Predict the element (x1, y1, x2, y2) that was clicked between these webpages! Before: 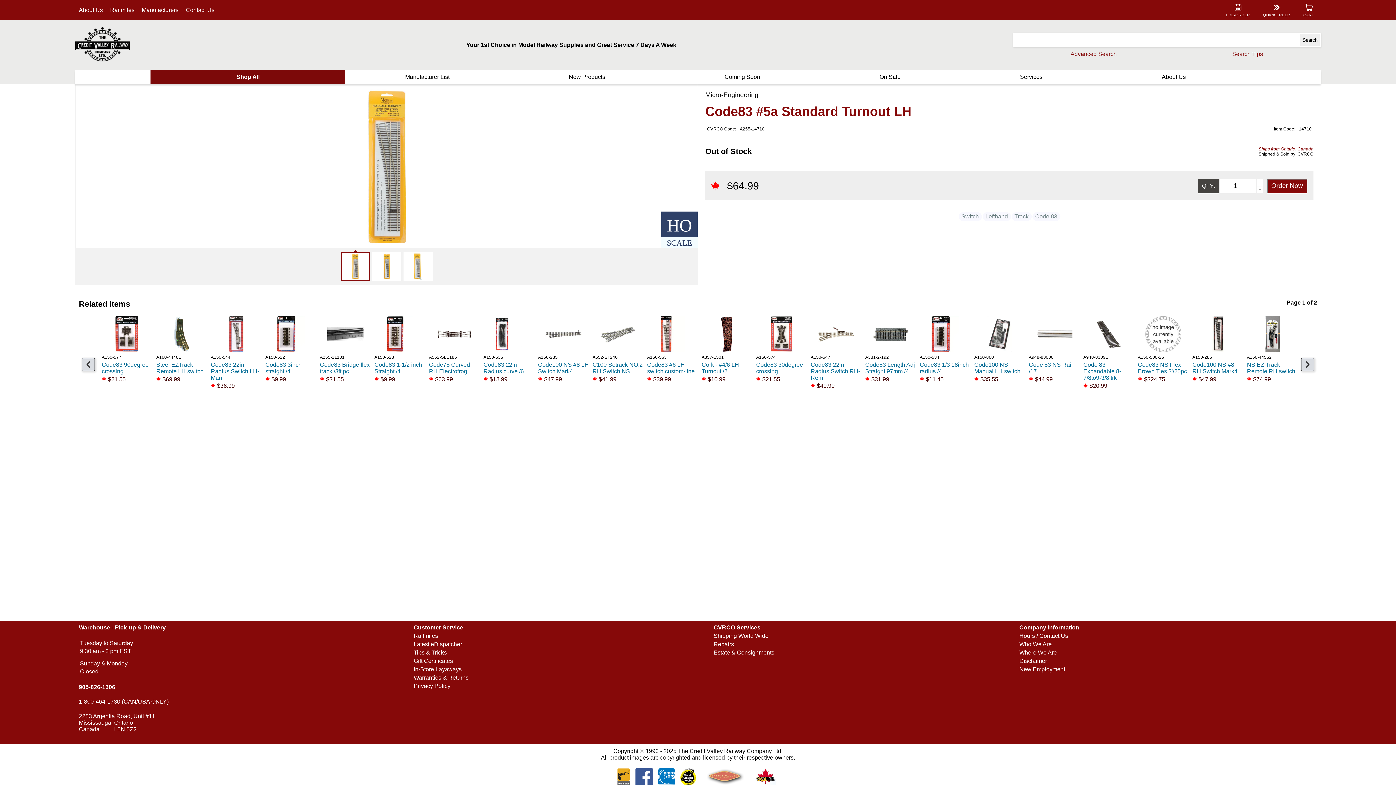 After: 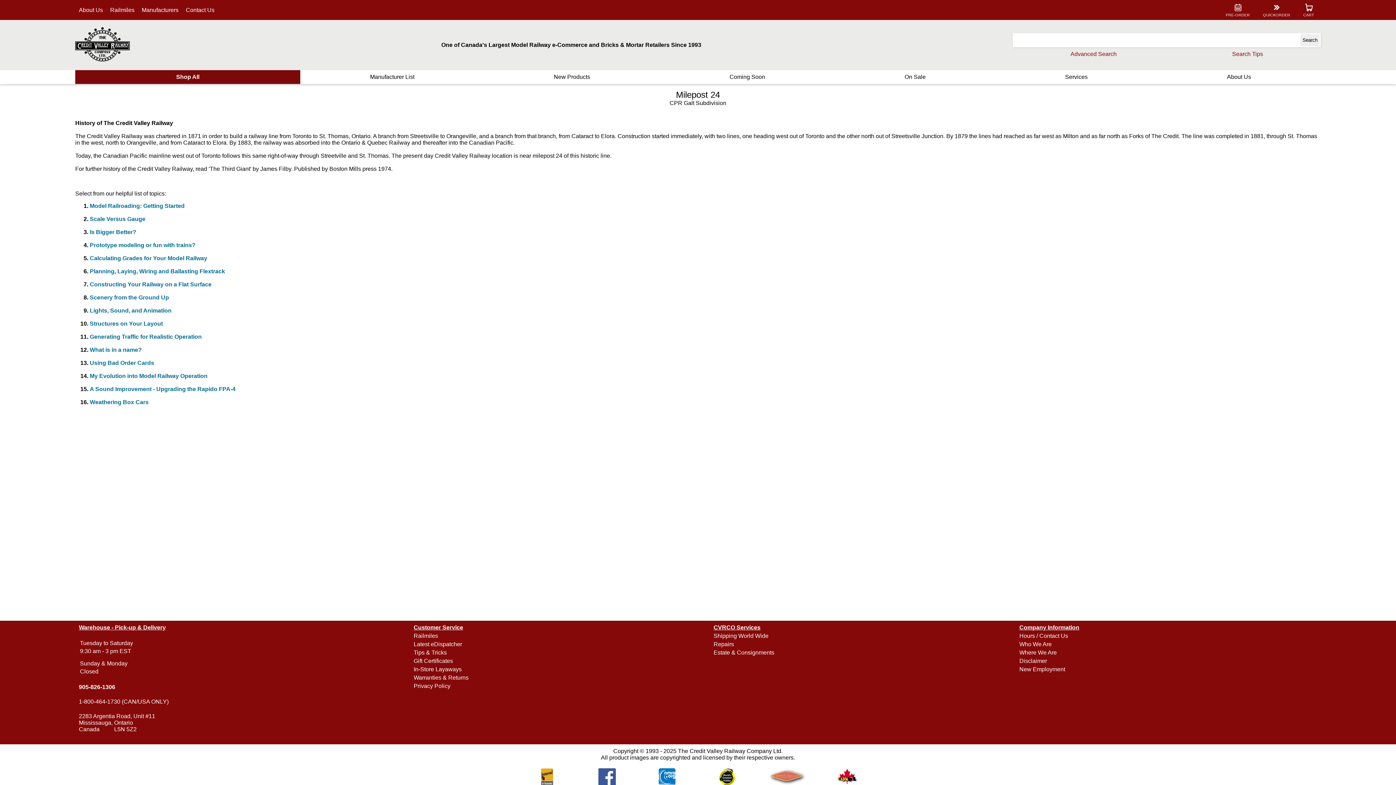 Action: label: Tips & Tricks bbox: (413, 649, 446, 655)